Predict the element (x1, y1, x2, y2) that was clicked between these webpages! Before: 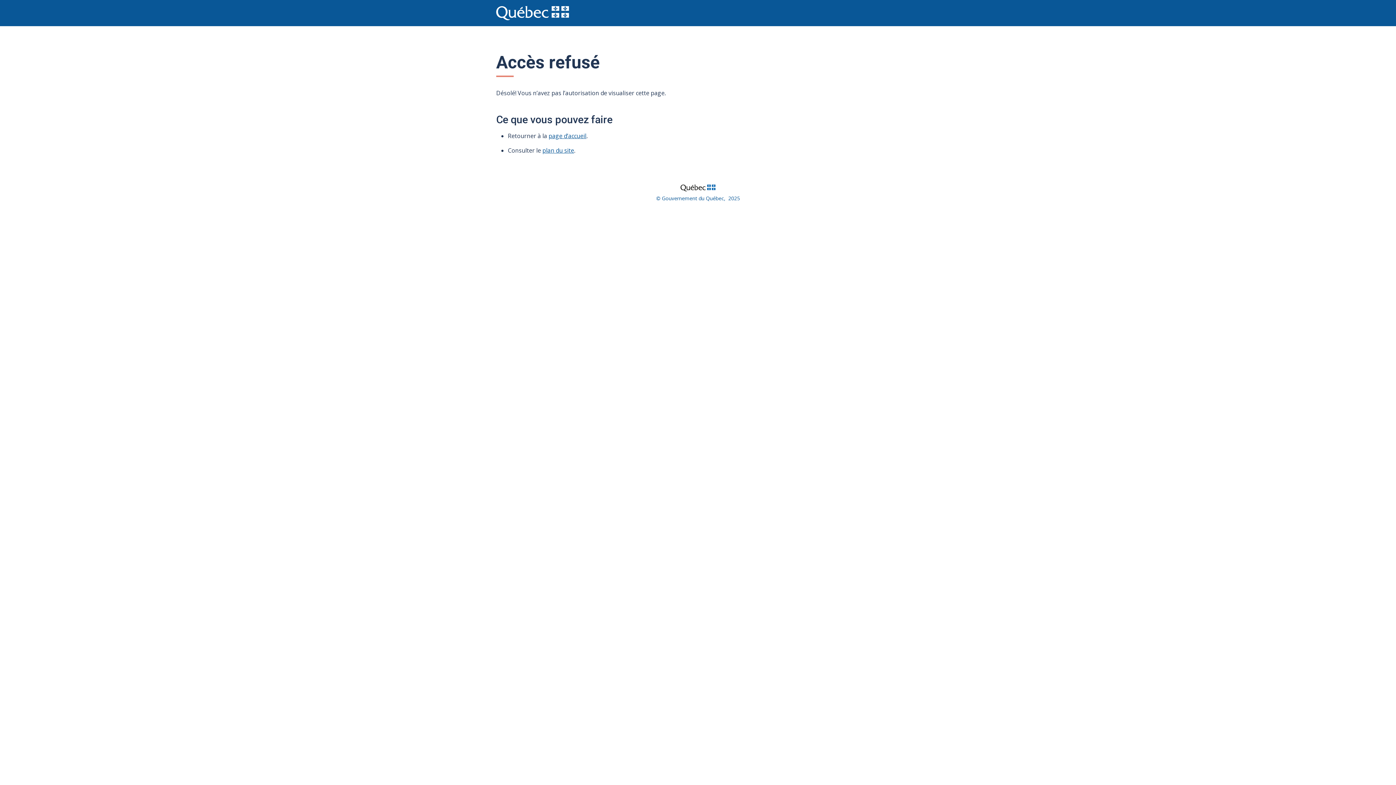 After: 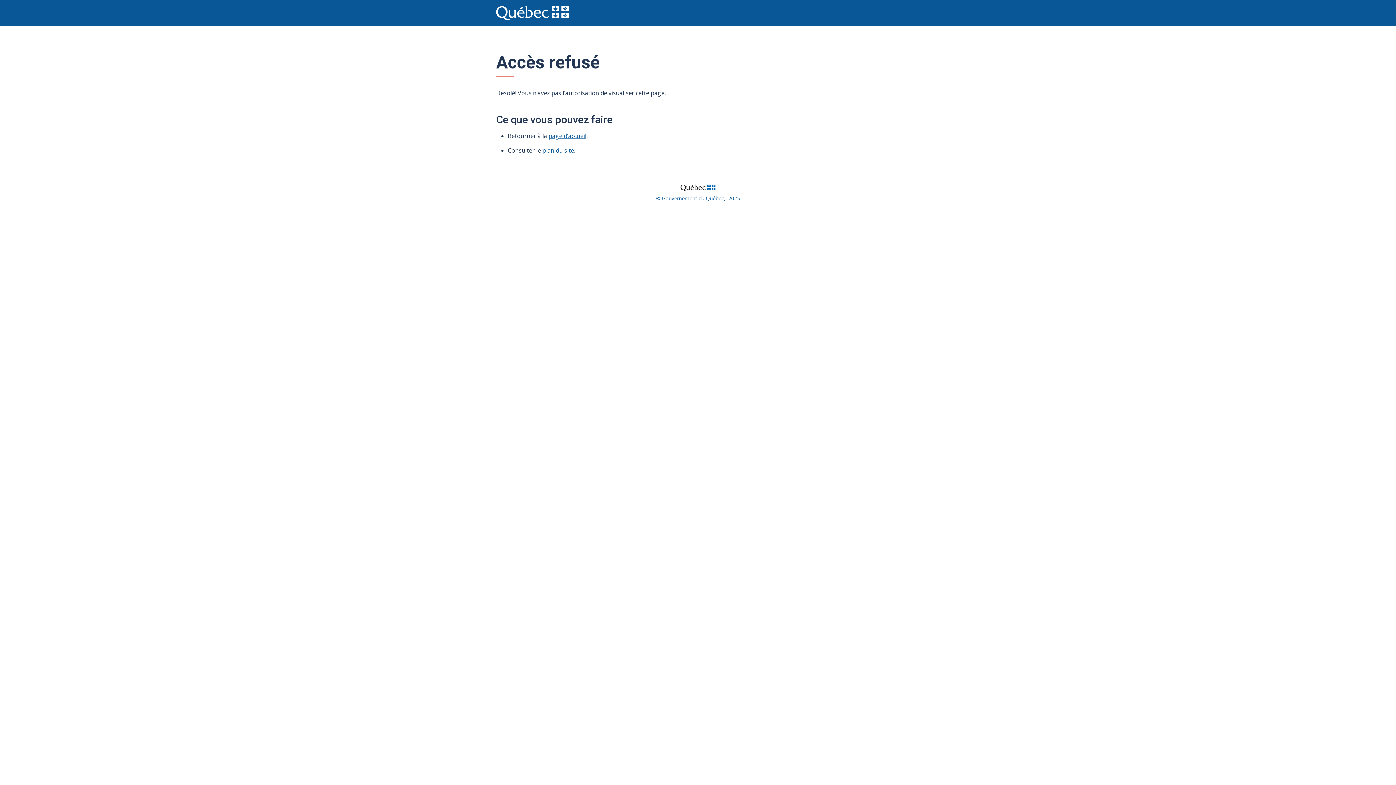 Action: label: page d’accueil bbox: (548, 132, 586, 140)